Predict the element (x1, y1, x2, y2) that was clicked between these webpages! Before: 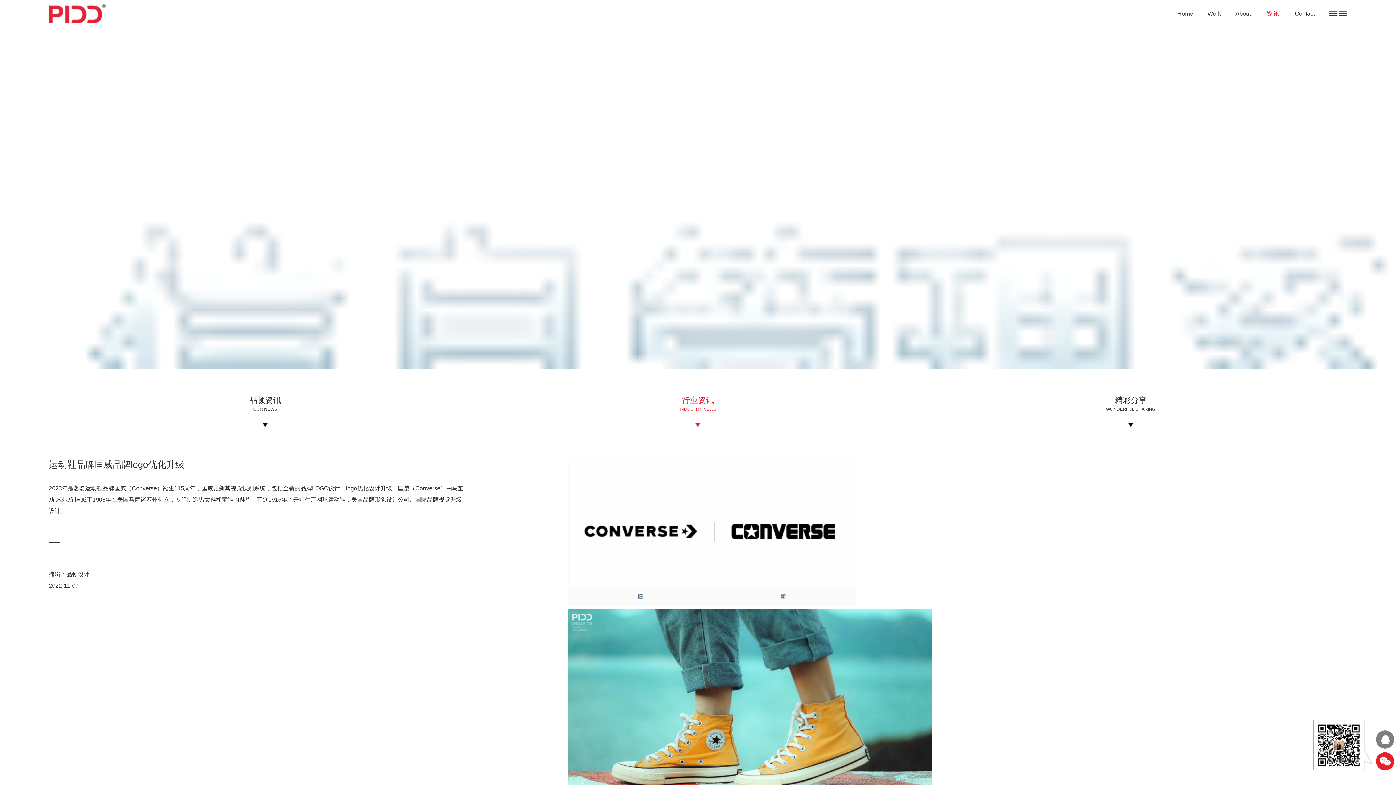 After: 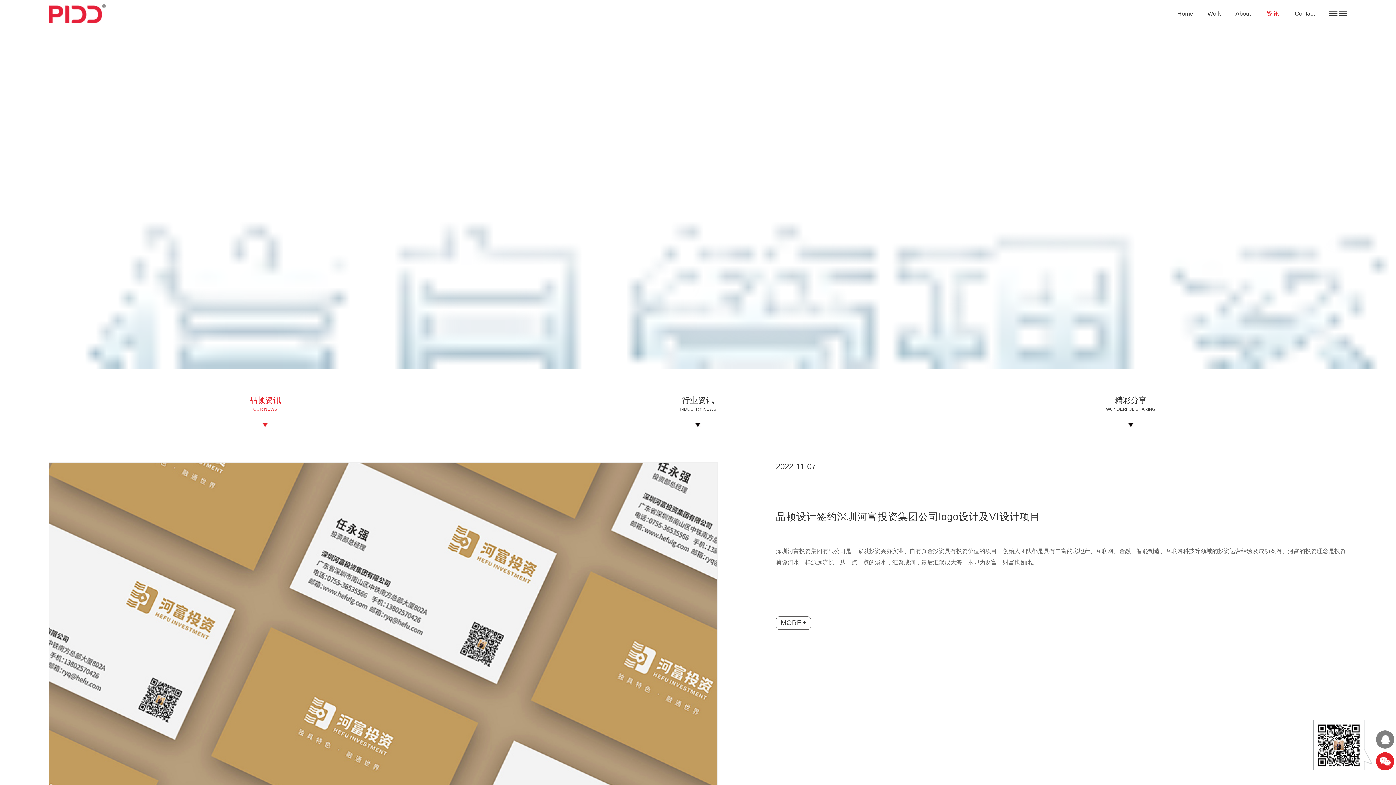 Action: bbox: (1265, 0, 1280, 27) label: News

资 讯